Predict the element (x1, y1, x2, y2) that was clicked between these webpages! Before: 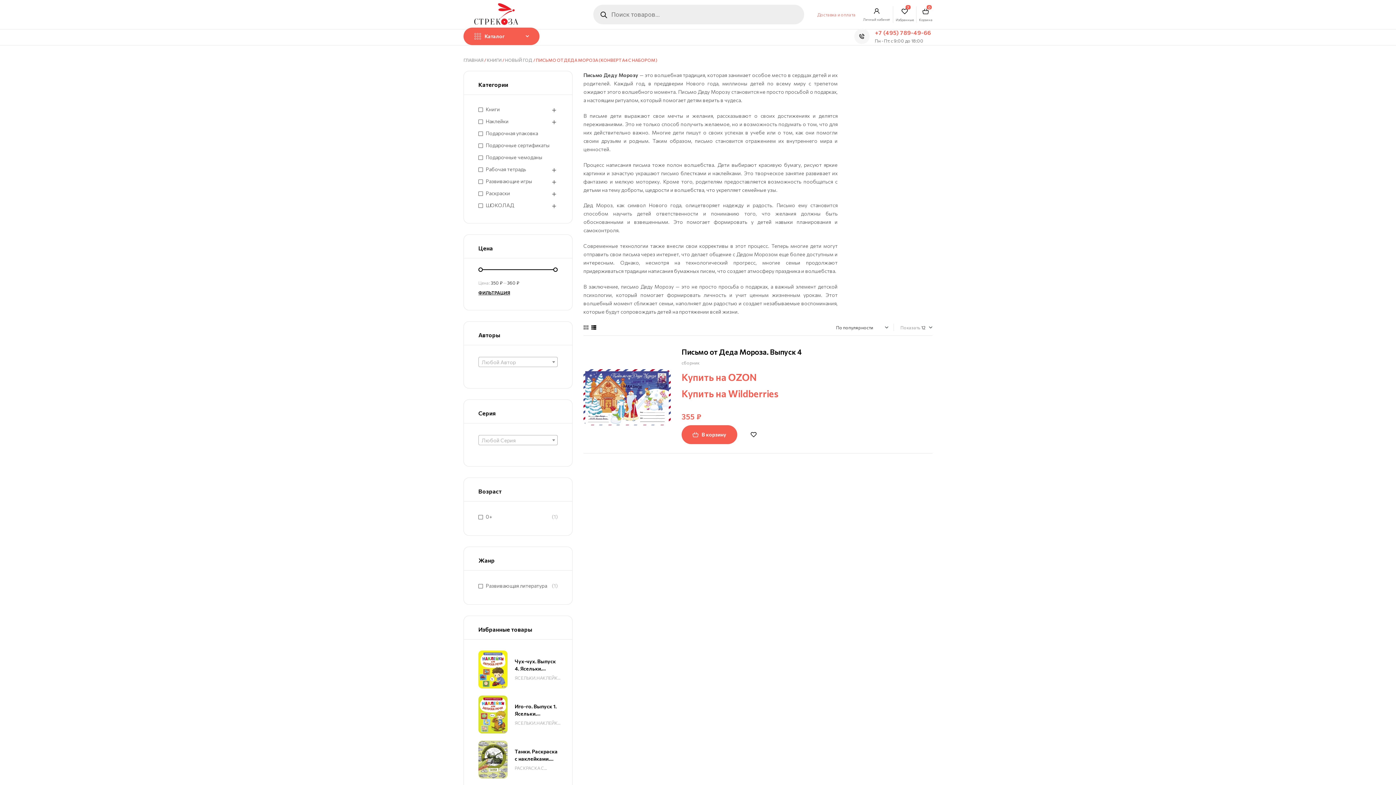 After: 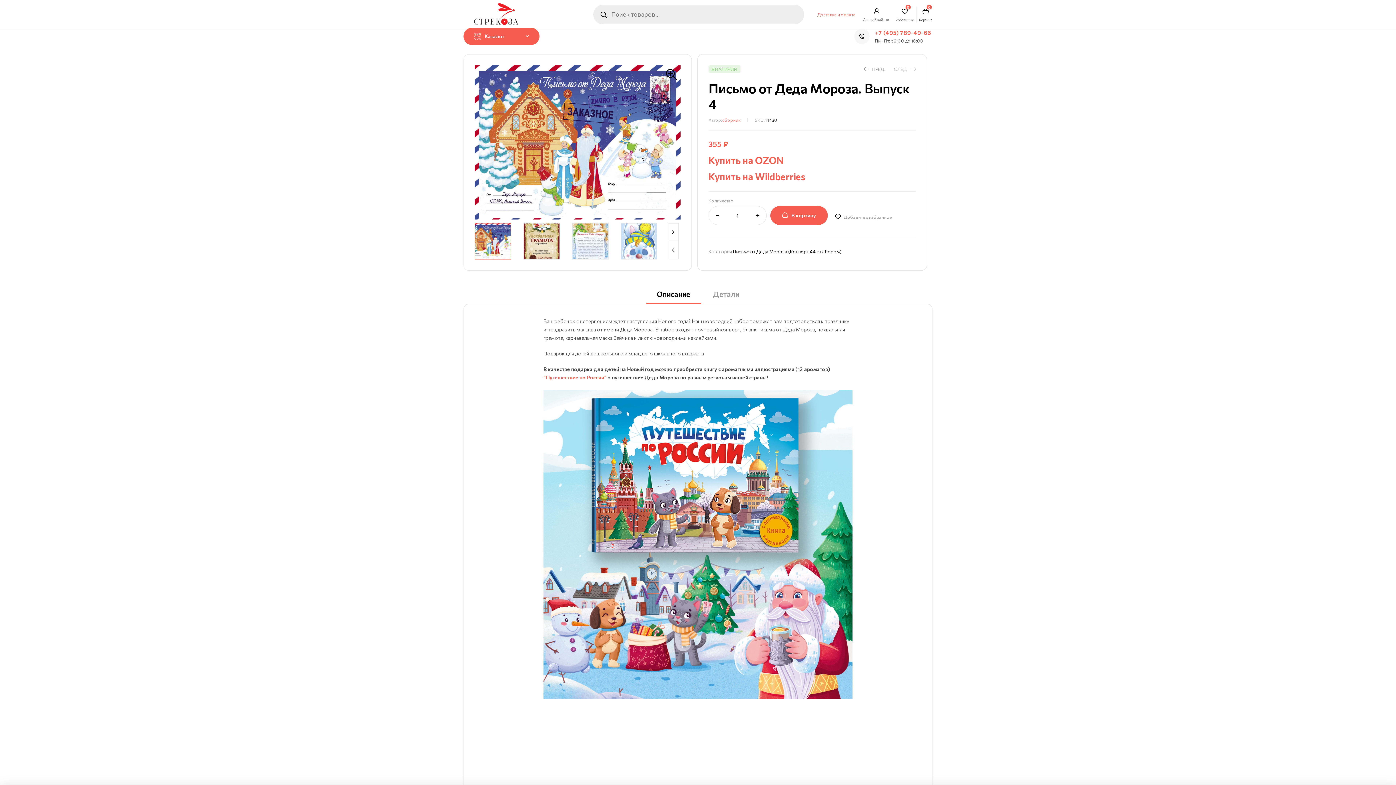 Action: bbox: (681, 347, 802, 356) label: Письмо от Деда Мороза. Выпуск 4